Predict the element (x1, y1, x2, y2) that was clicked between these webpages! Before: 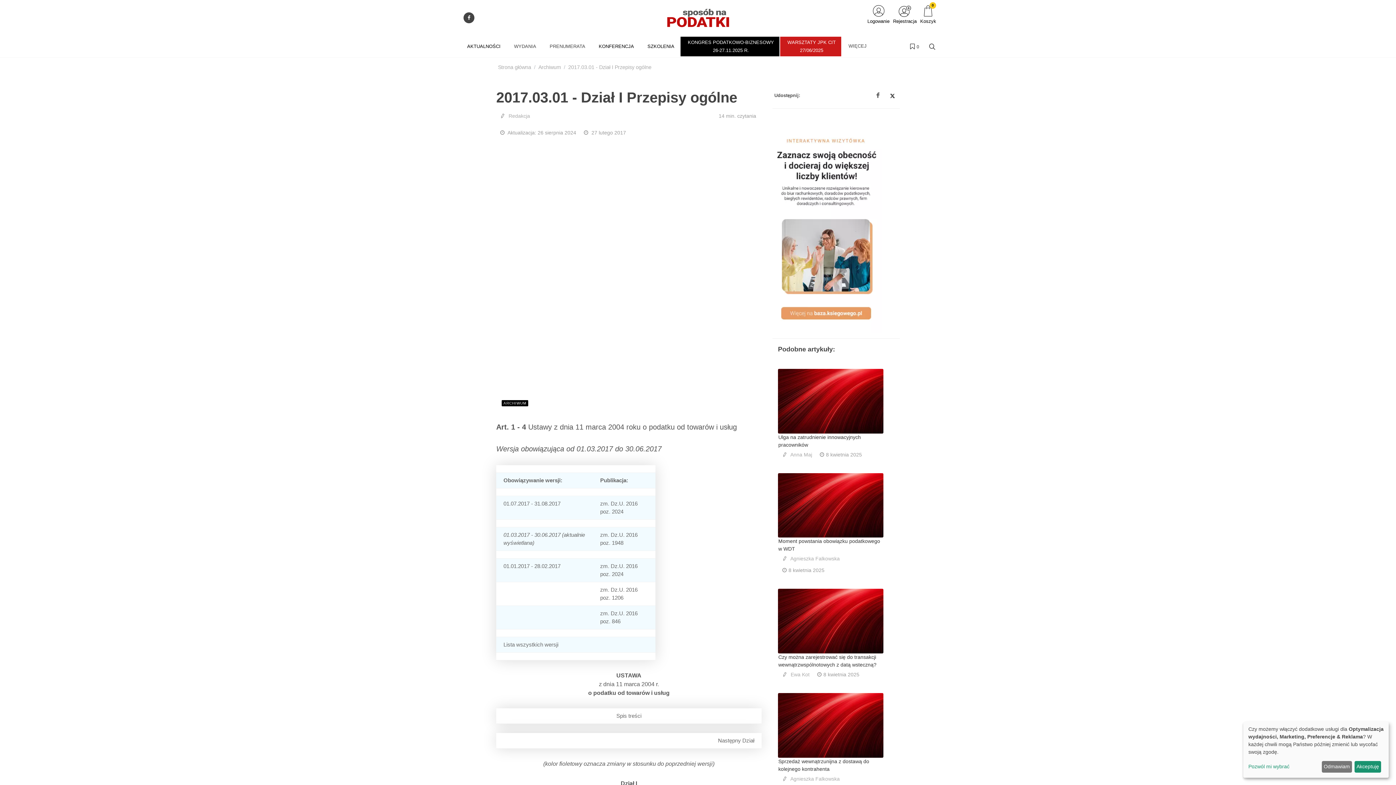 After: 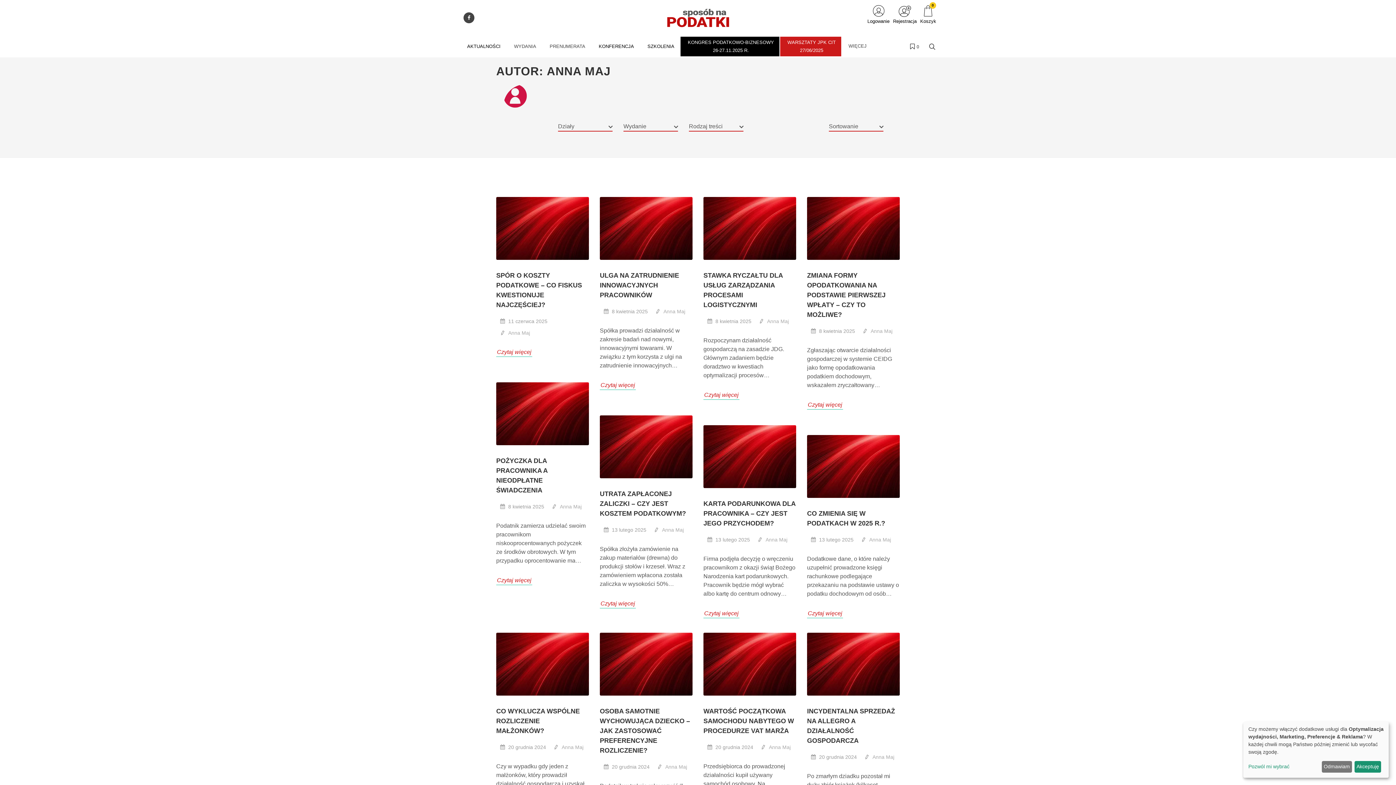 Action: label: Anna Maj bbox: (790, 451, 812, 457)